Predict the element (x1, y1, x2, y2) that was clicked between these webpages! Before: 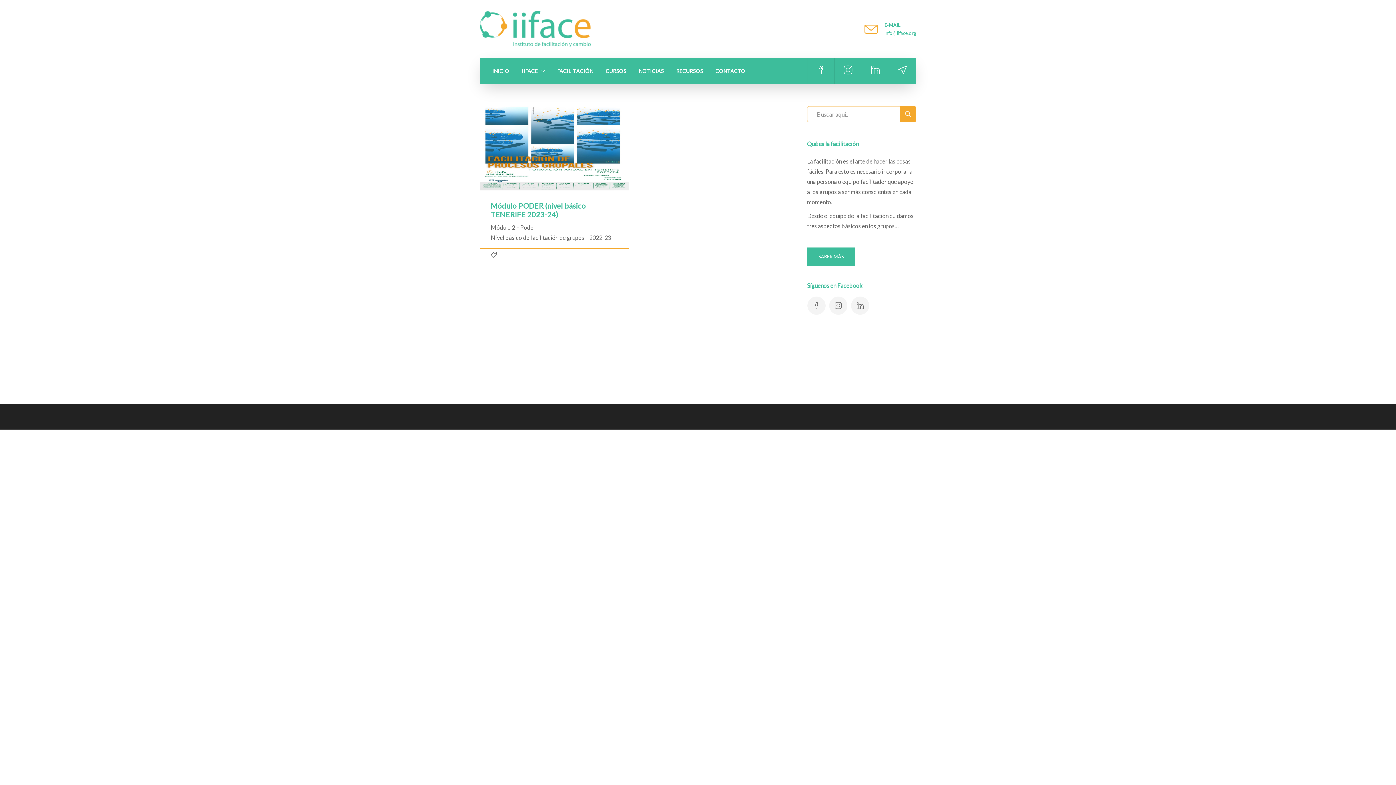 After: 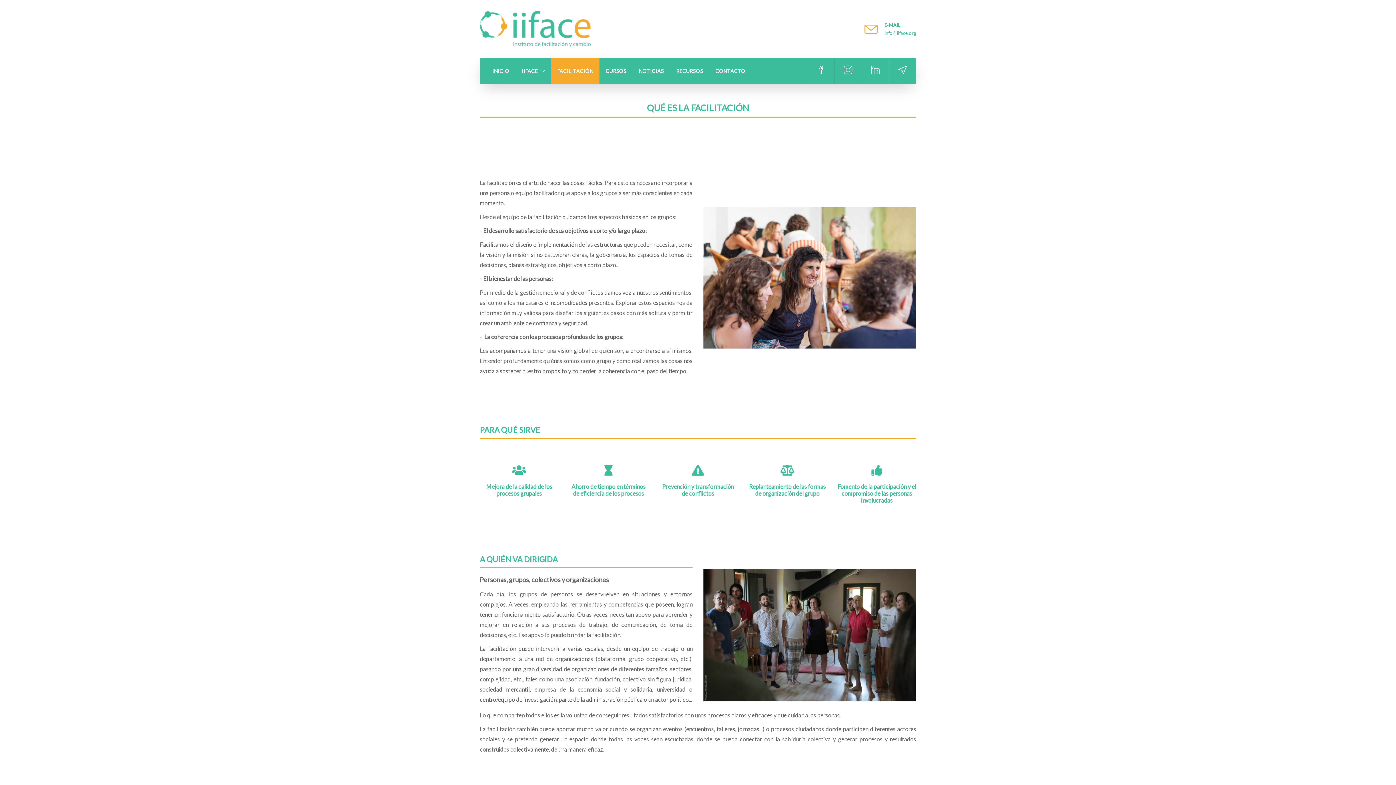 Action: label: SABER MÁS bbox: (807, 247, 855, 265)